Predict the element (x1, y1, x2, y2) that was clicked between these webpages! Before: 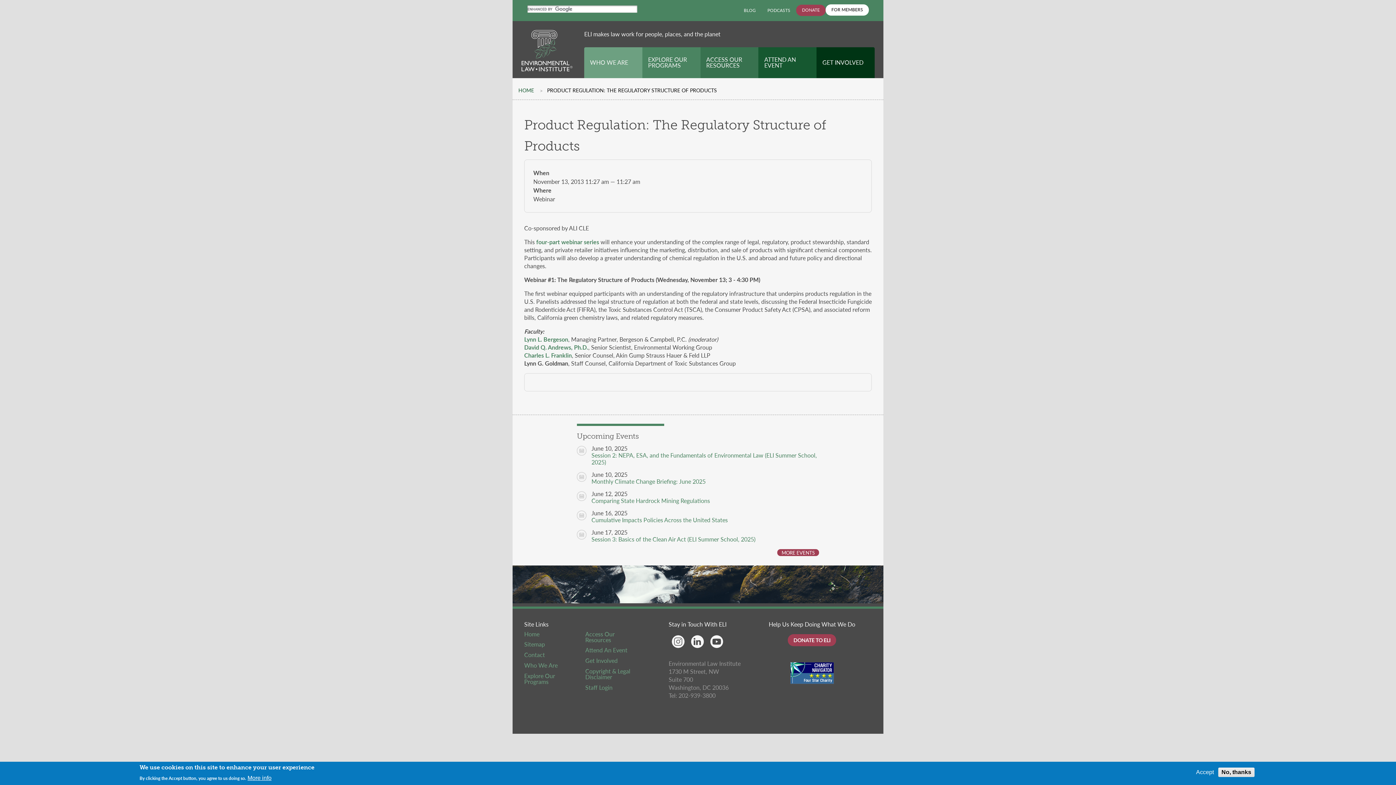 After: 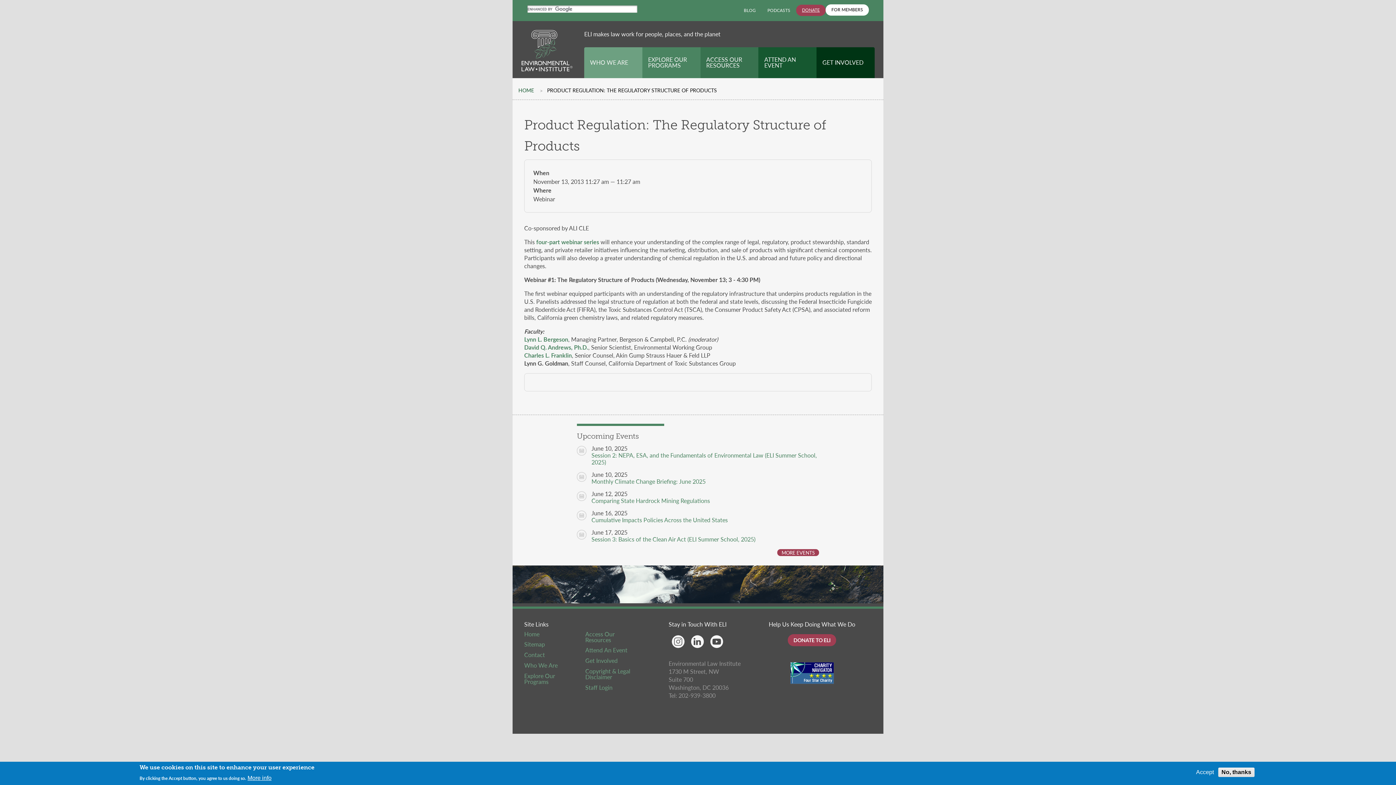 Action: label: DONATE bbox: (796, 4, 825, 15)